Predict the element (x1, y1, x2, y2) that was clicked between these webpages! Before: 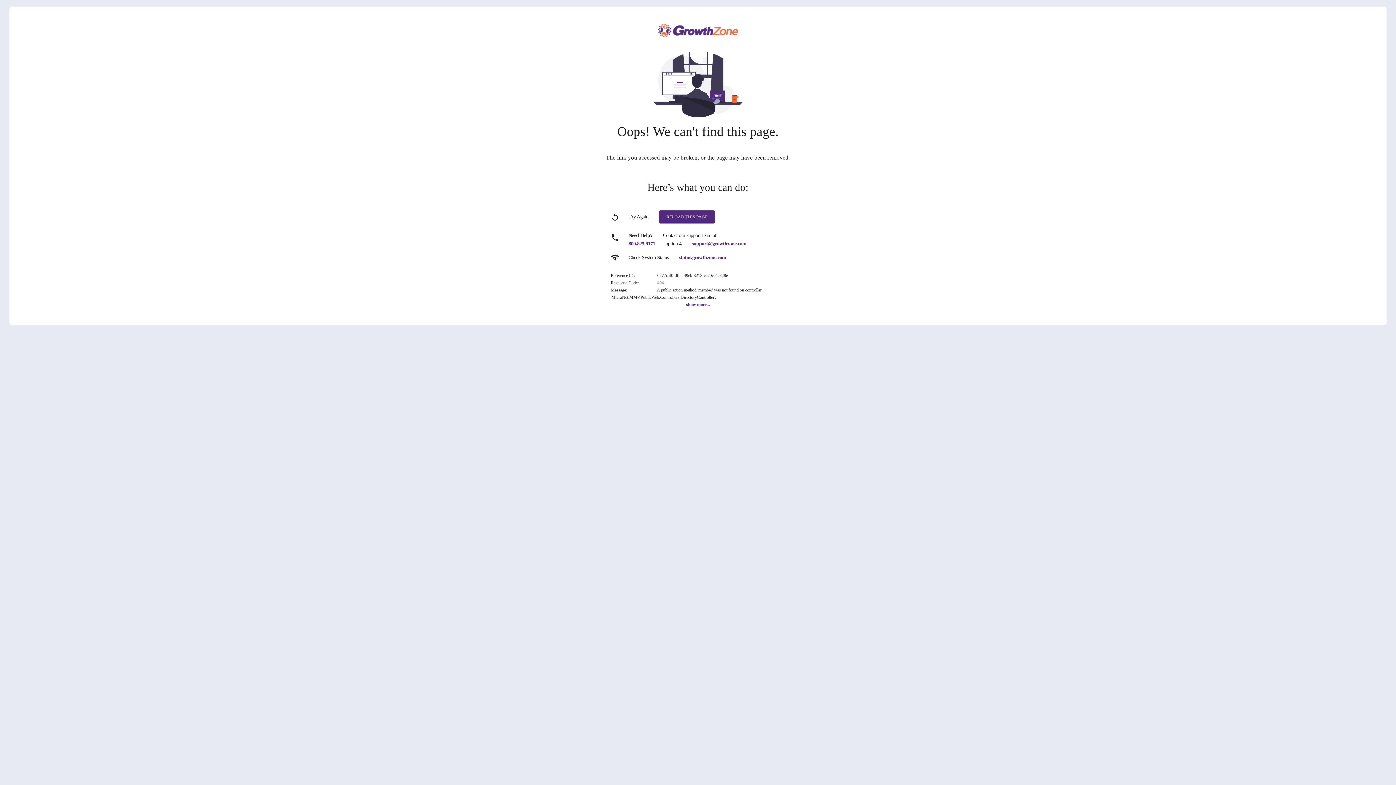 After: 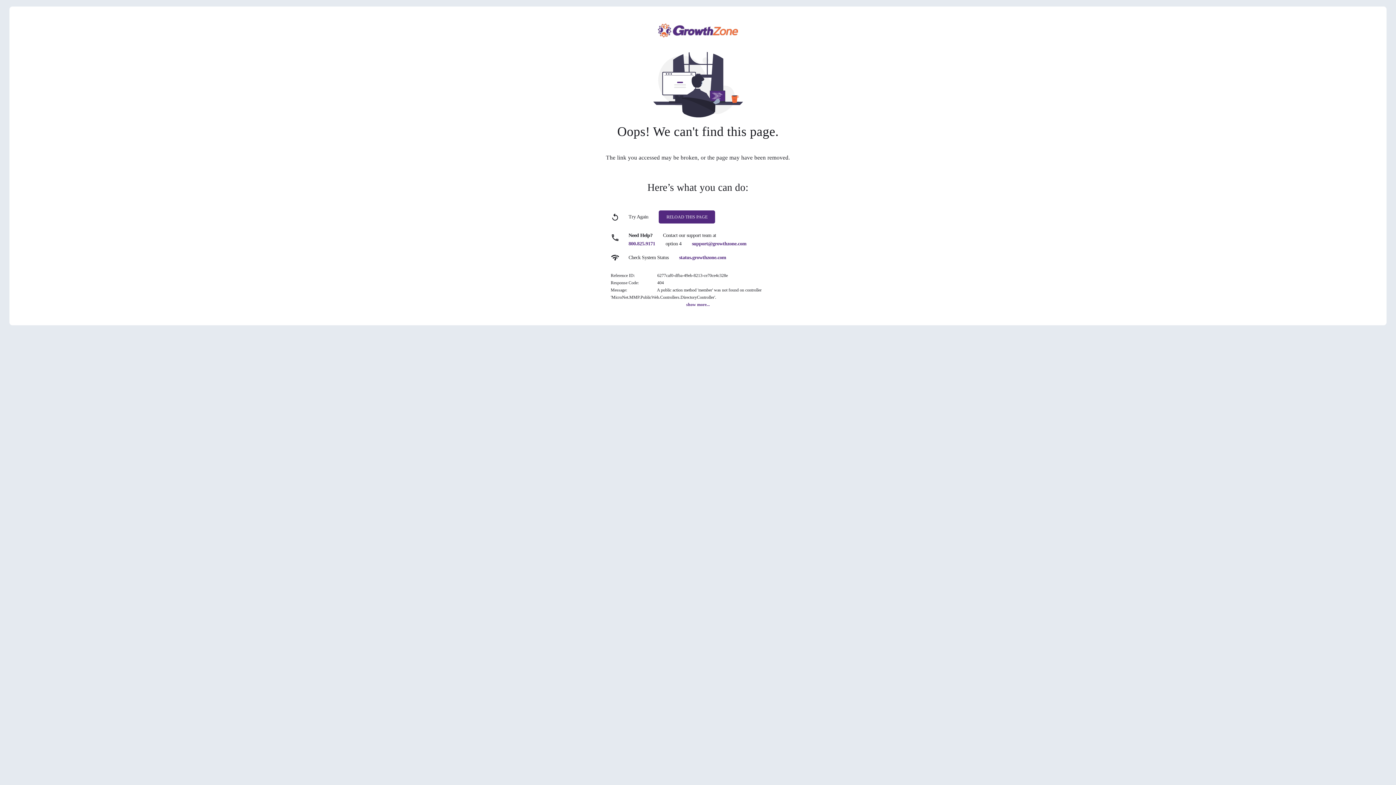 Action: bbox: (692, 241, 746, 246) label: support@growthzone.com